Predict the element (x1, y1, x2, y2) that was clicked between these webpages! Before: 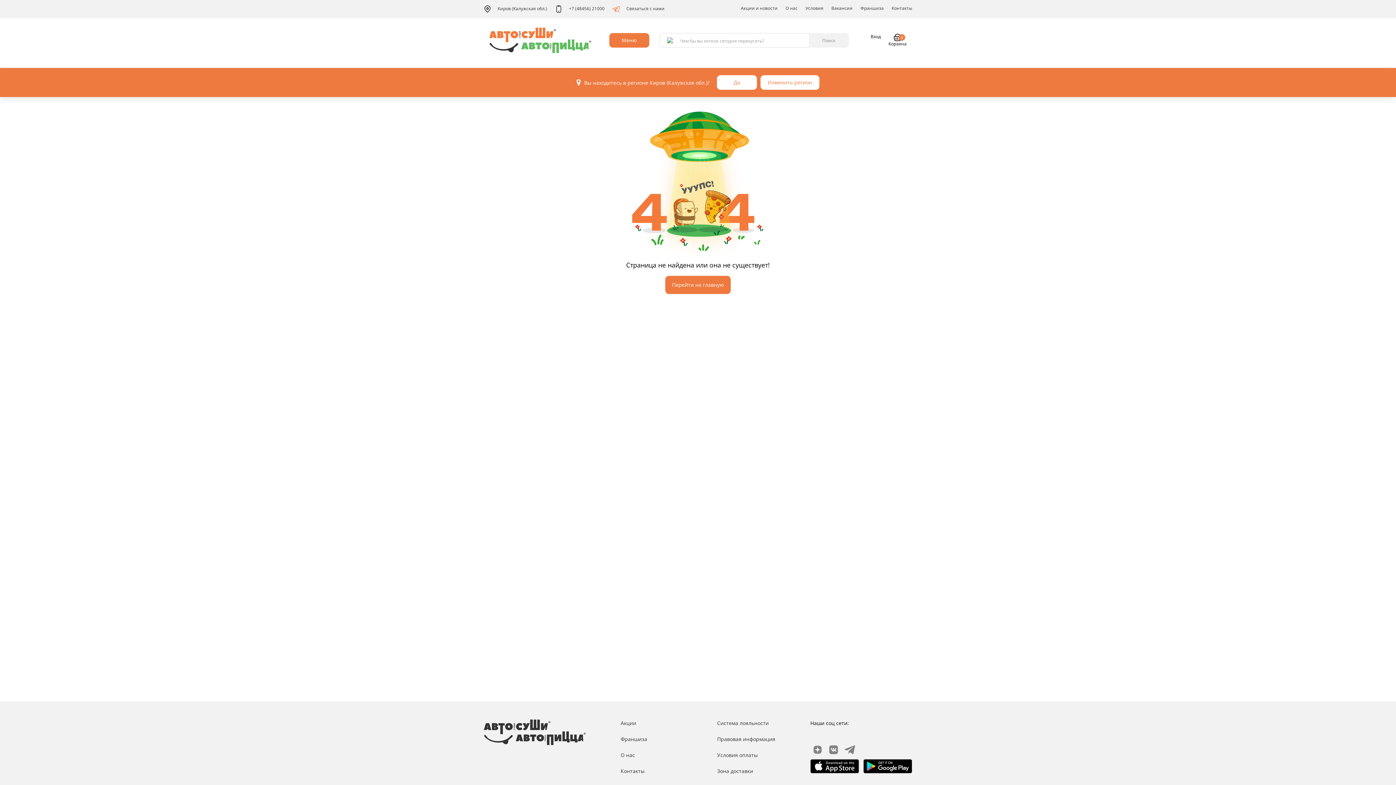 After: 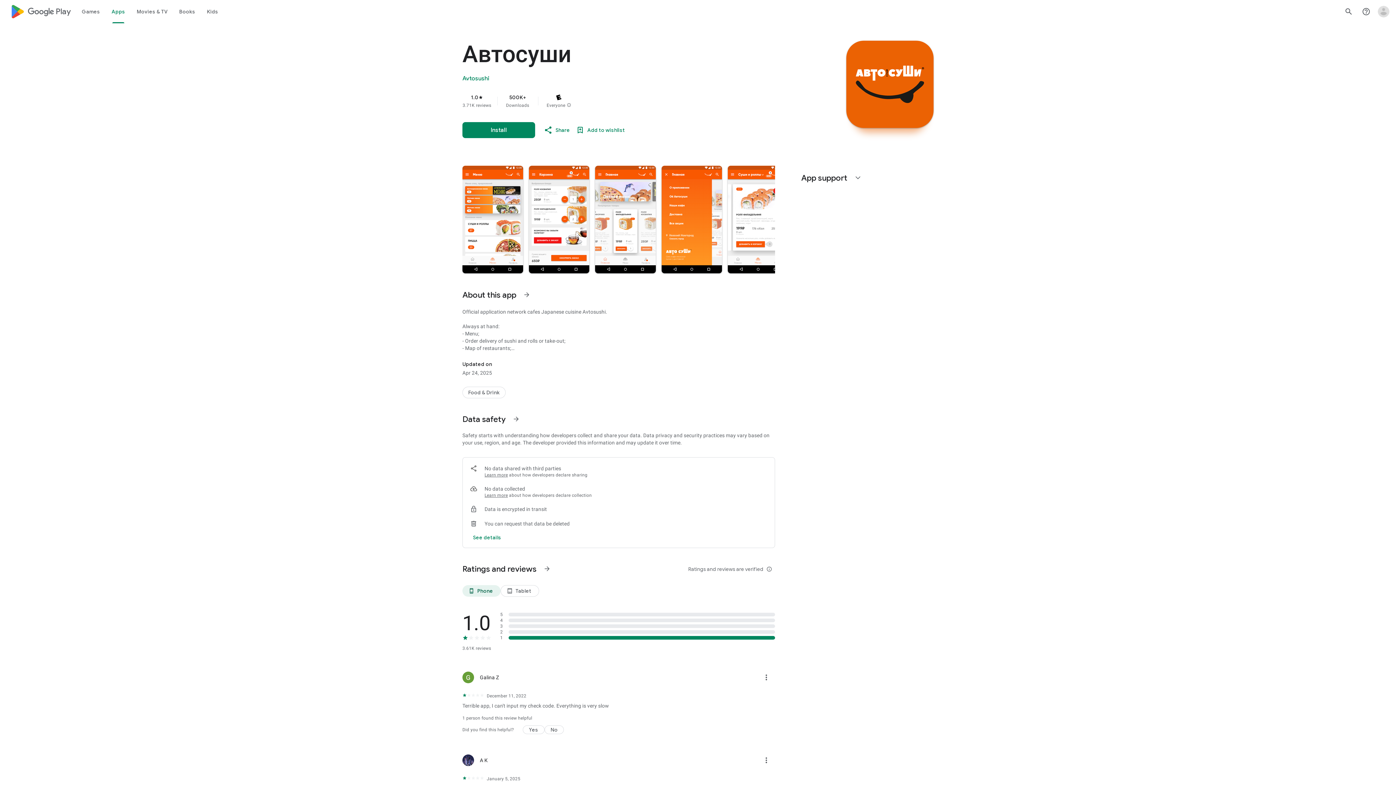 Action: bbox: (863, 762, 912, 769)